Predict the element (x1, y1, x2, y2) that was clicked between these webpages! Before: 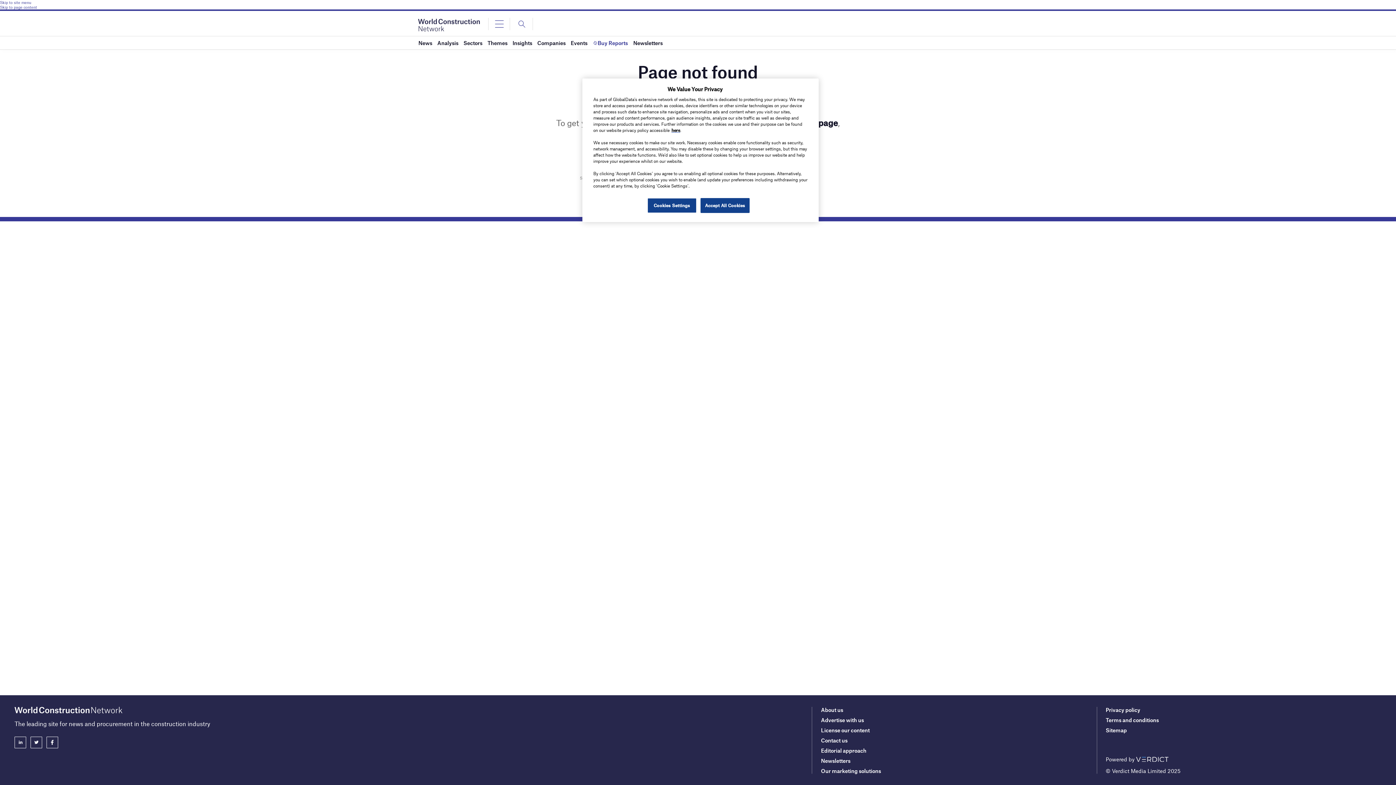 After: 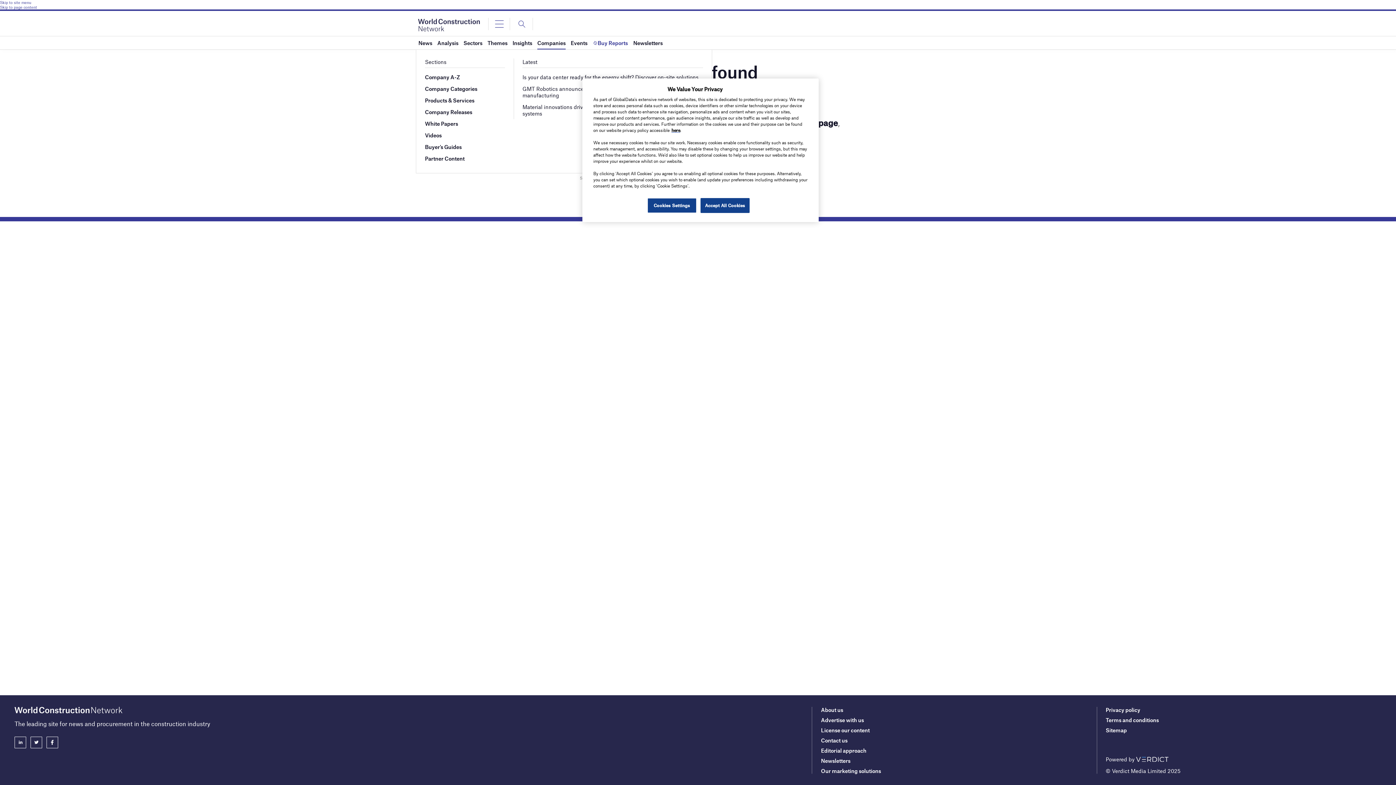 Action: label: Companies bbox: (537, 36, 565, 49)